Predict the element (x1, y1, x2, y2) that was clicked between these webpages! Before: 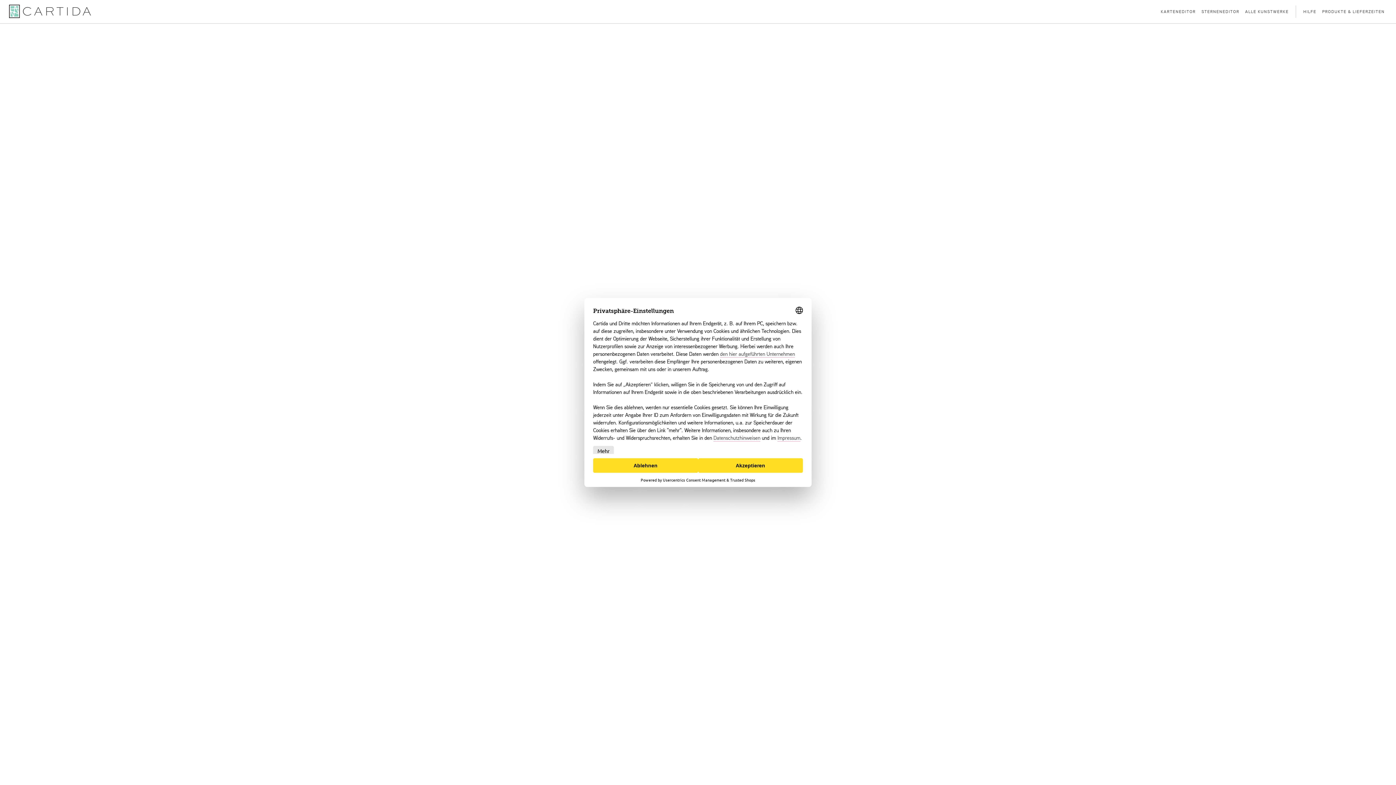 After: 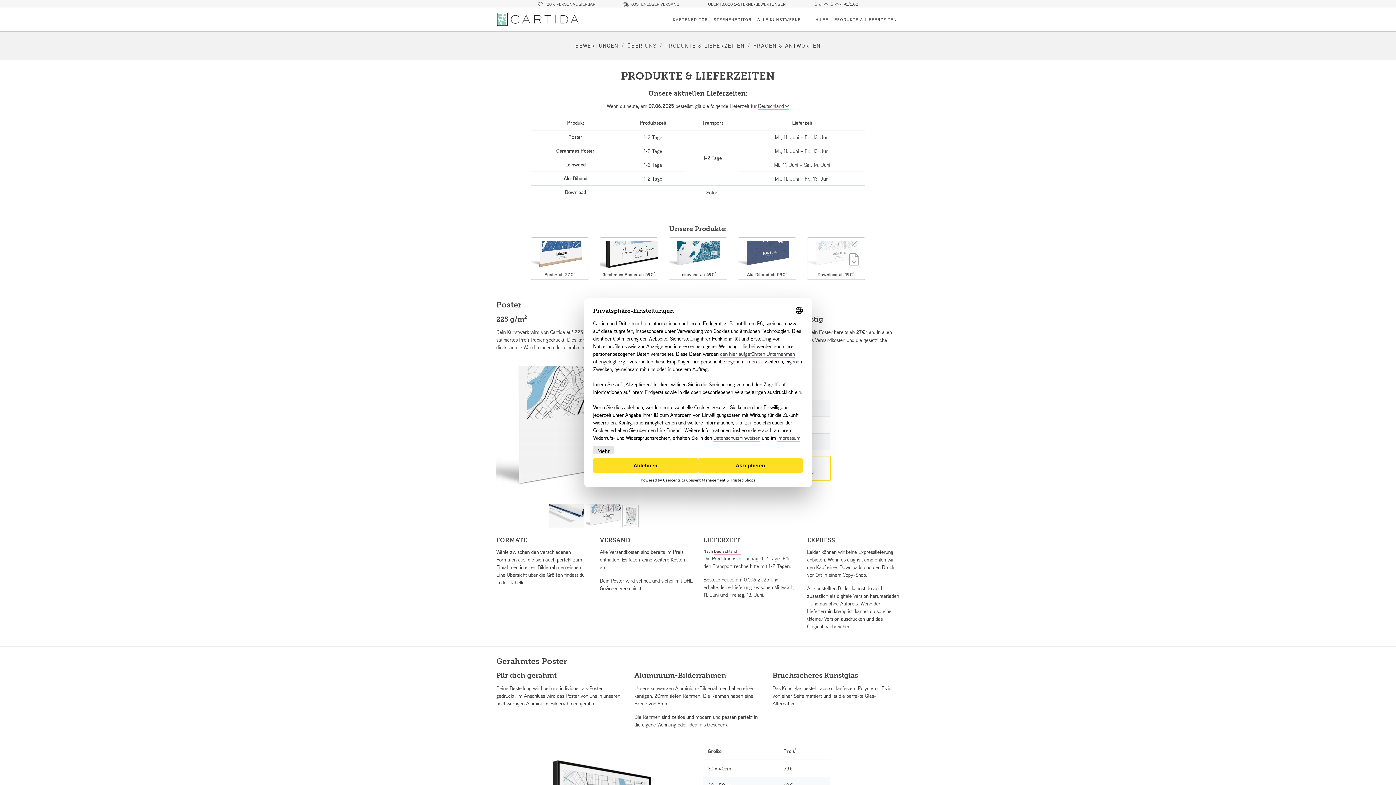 Action: bbox: (1319, 5, 1388, 17) label: PRODUKTE & LIEFERZEITEN